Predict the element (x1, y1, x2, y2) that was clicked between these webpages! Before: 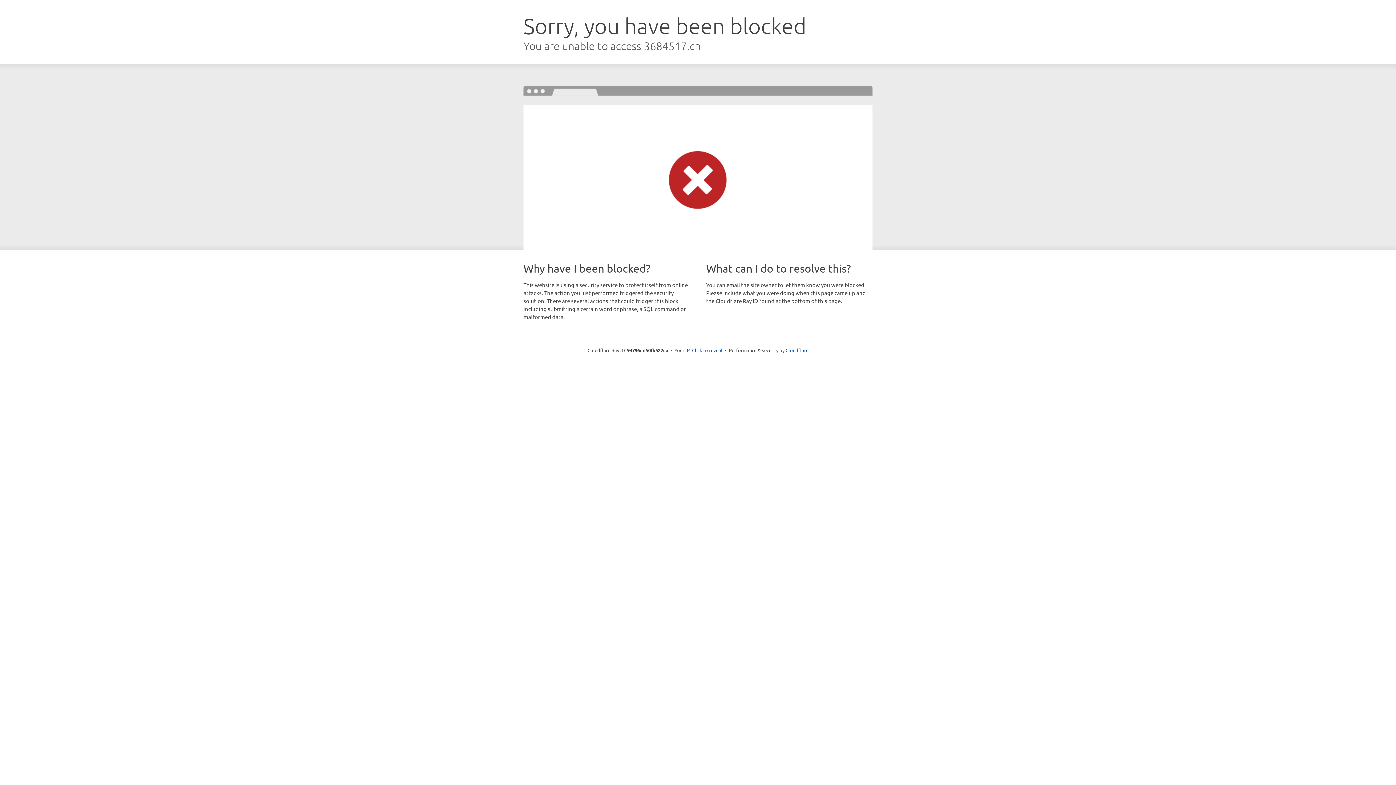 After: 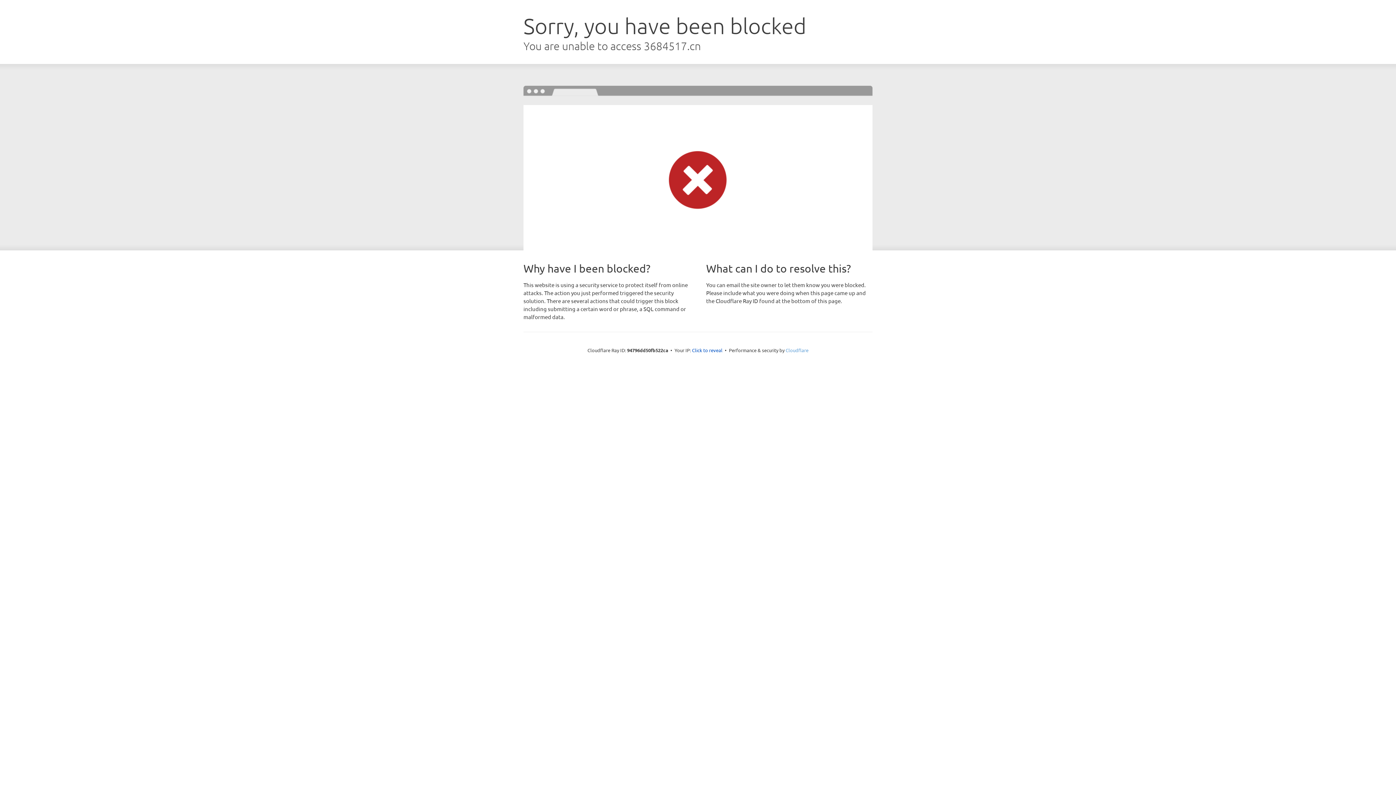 Action: bbox: (785, 347, 808, 353) label: Cloudflare